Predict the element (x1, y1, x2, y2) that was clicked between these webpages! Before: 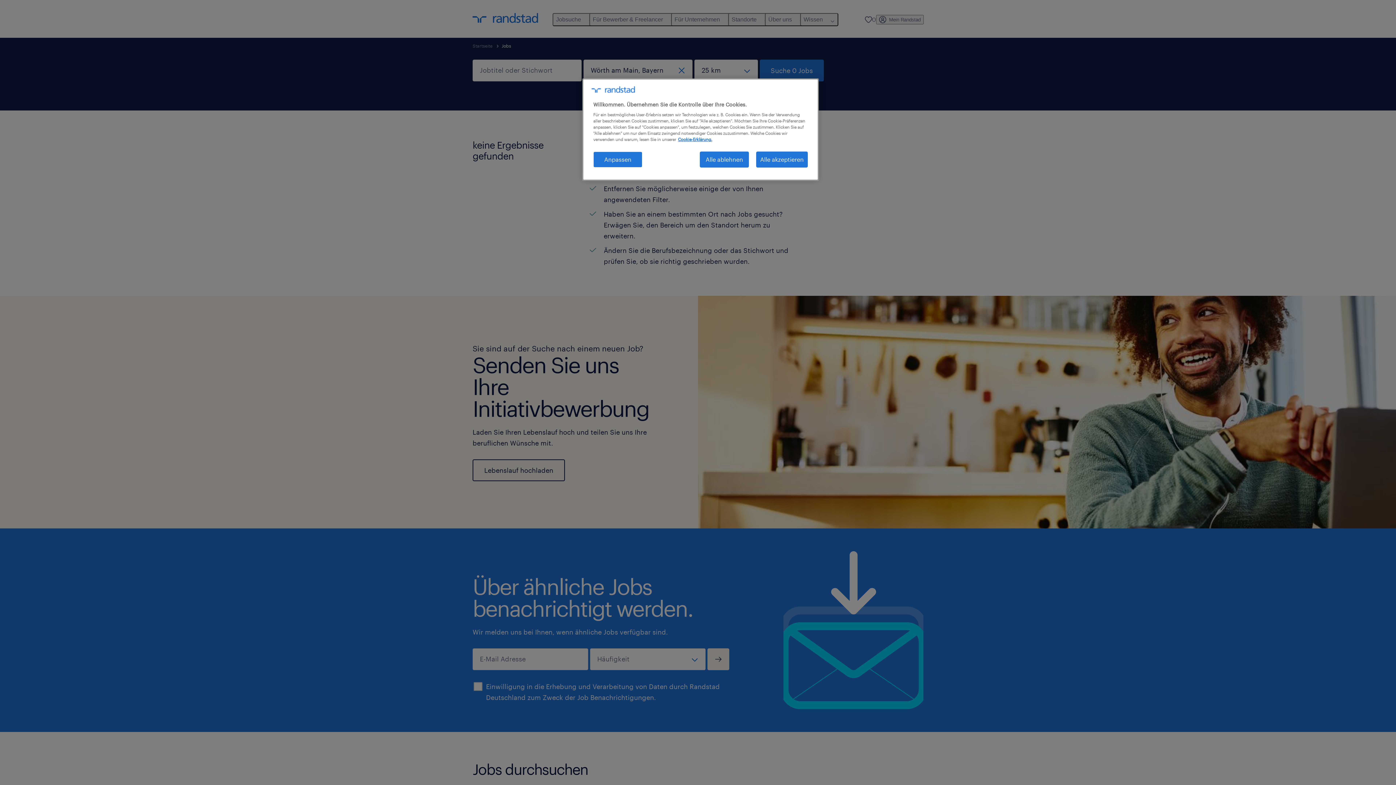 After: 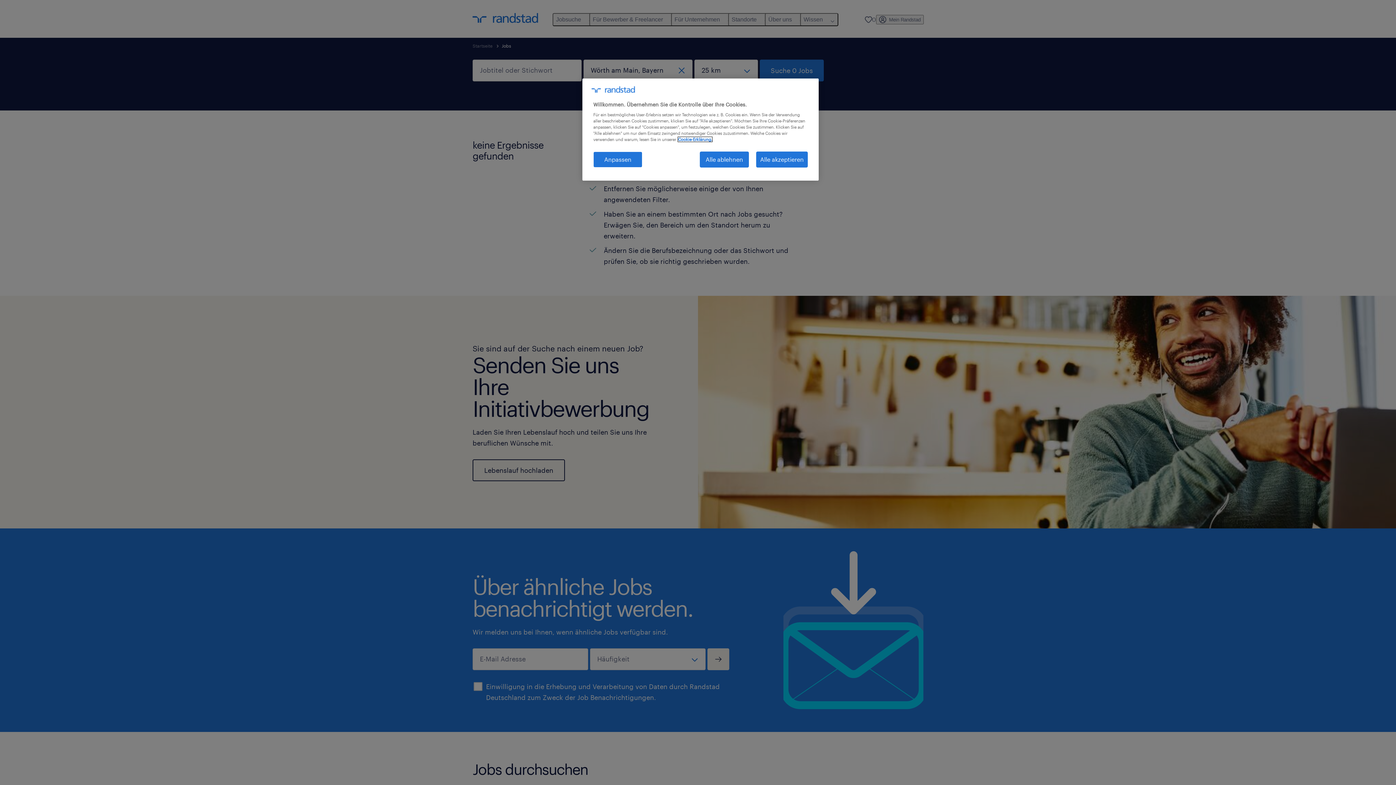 Action: bbox: (678, 137, 712, 141) label: Weitere Informationen zum Datenschutz, wird in neuer registerkarte geöffnet